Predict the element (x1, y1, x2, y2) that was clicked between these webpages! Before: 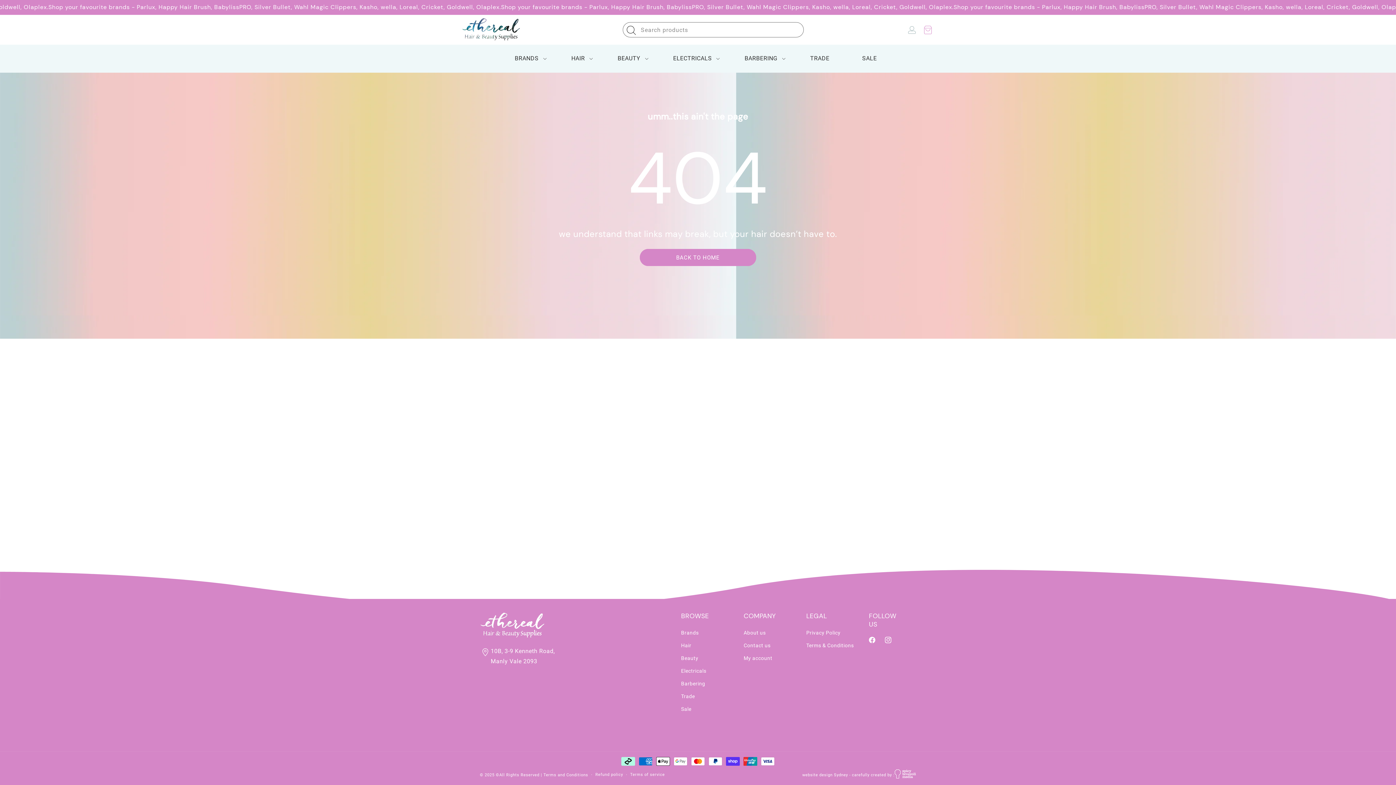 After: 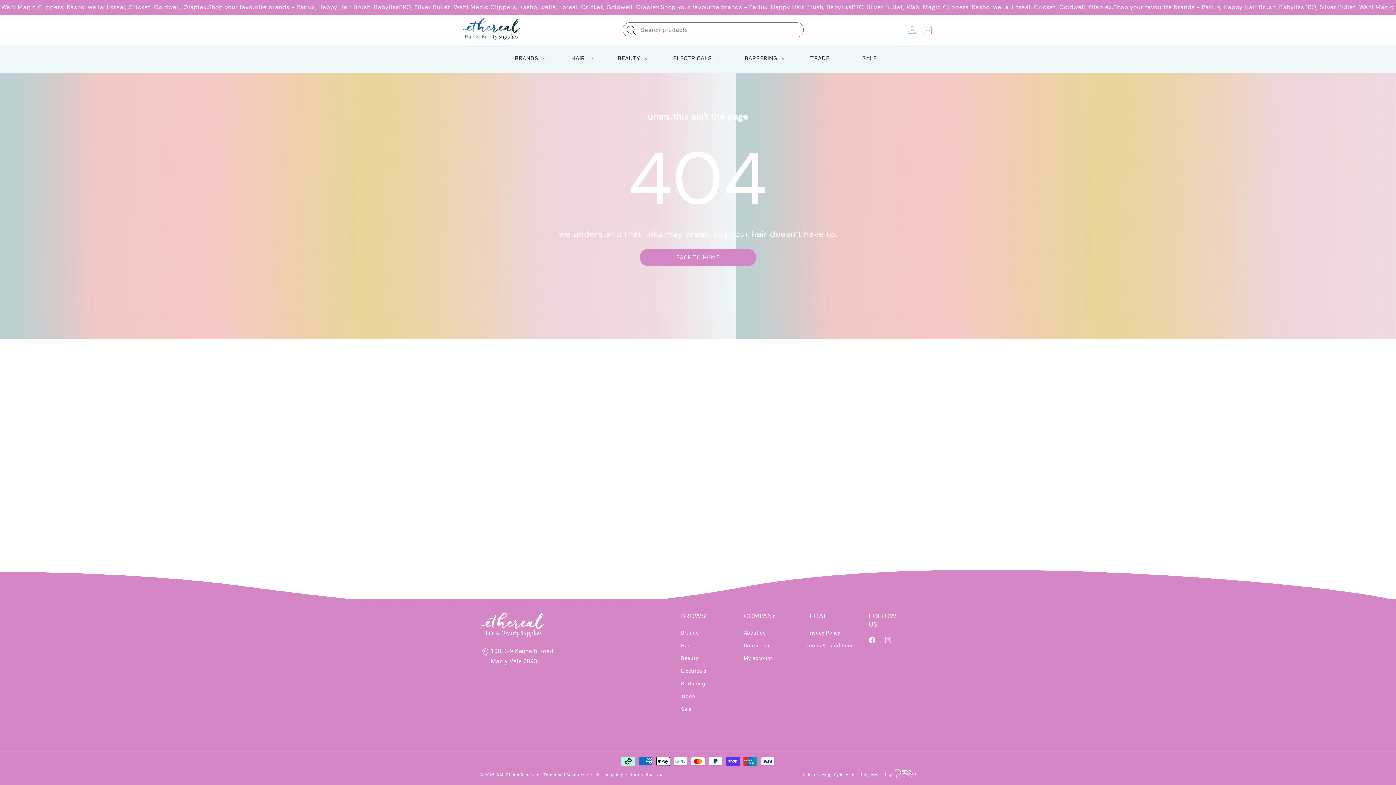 Action: label: ELECTRICALS bbox: (673, 54, 712, 62)